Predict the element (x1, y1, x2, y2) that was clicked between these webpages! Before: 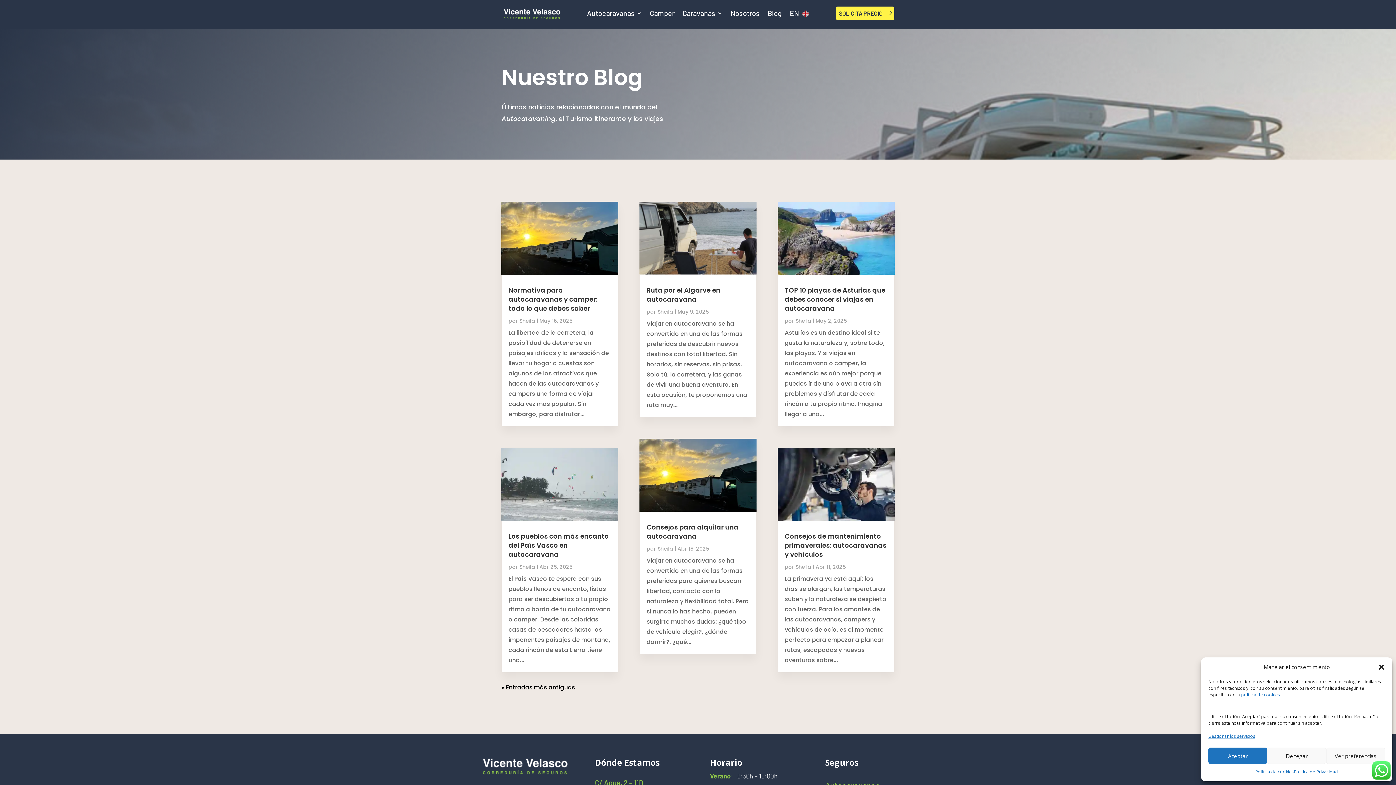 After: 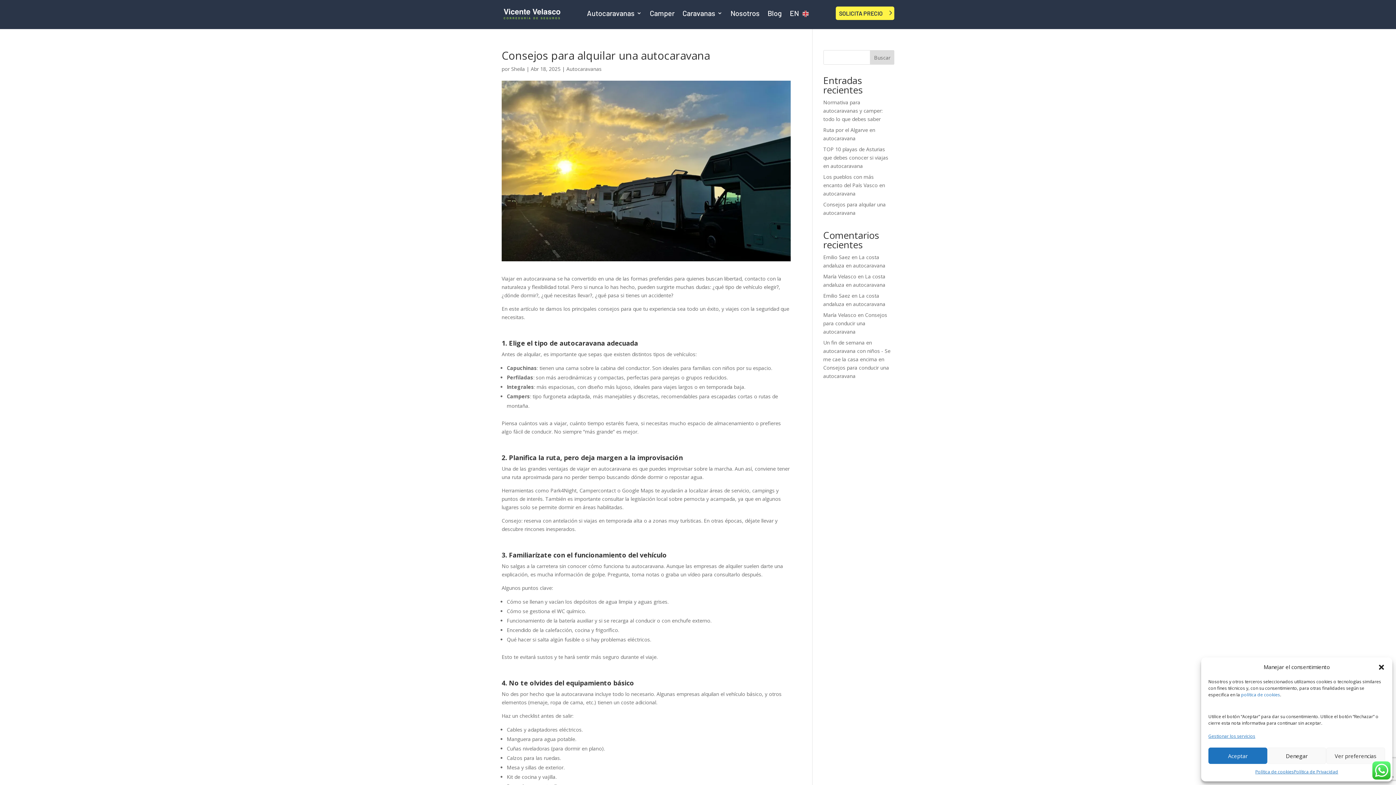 Action: label: Consejos para alquilar una autocaravana bbox: (646, 523, 738, 541)